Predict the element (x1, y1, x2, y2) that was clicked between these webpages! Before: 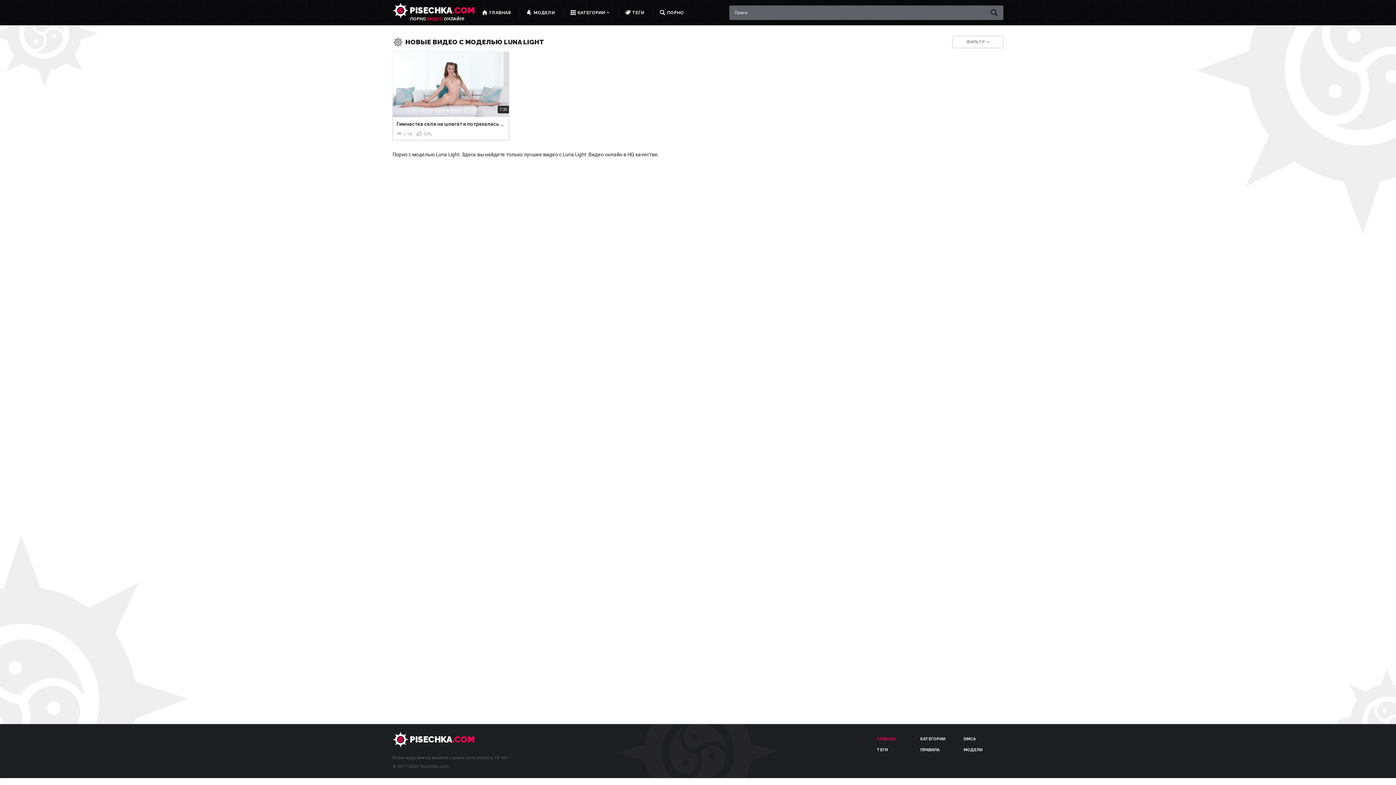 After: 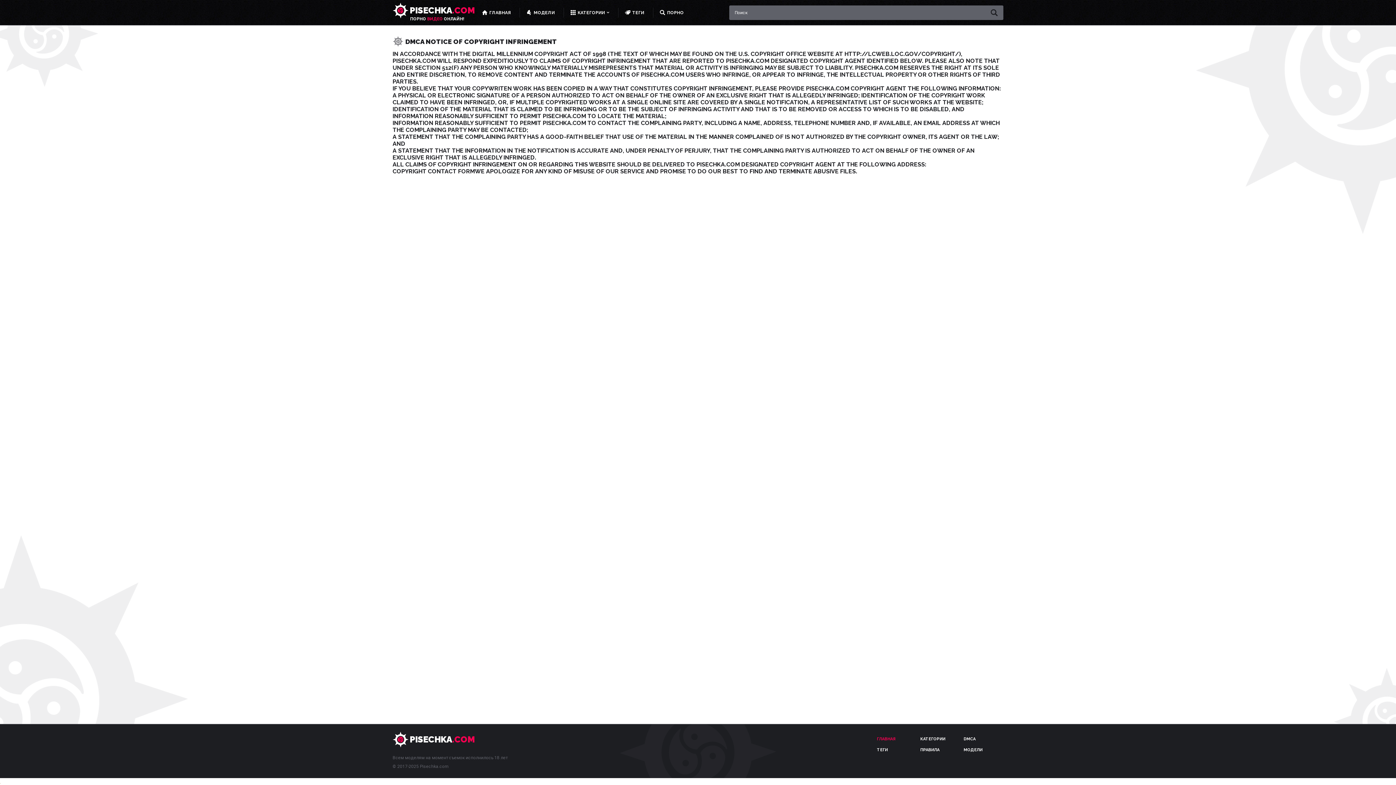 Action: bbox: (963, 737, 975, 741) label: DMCA